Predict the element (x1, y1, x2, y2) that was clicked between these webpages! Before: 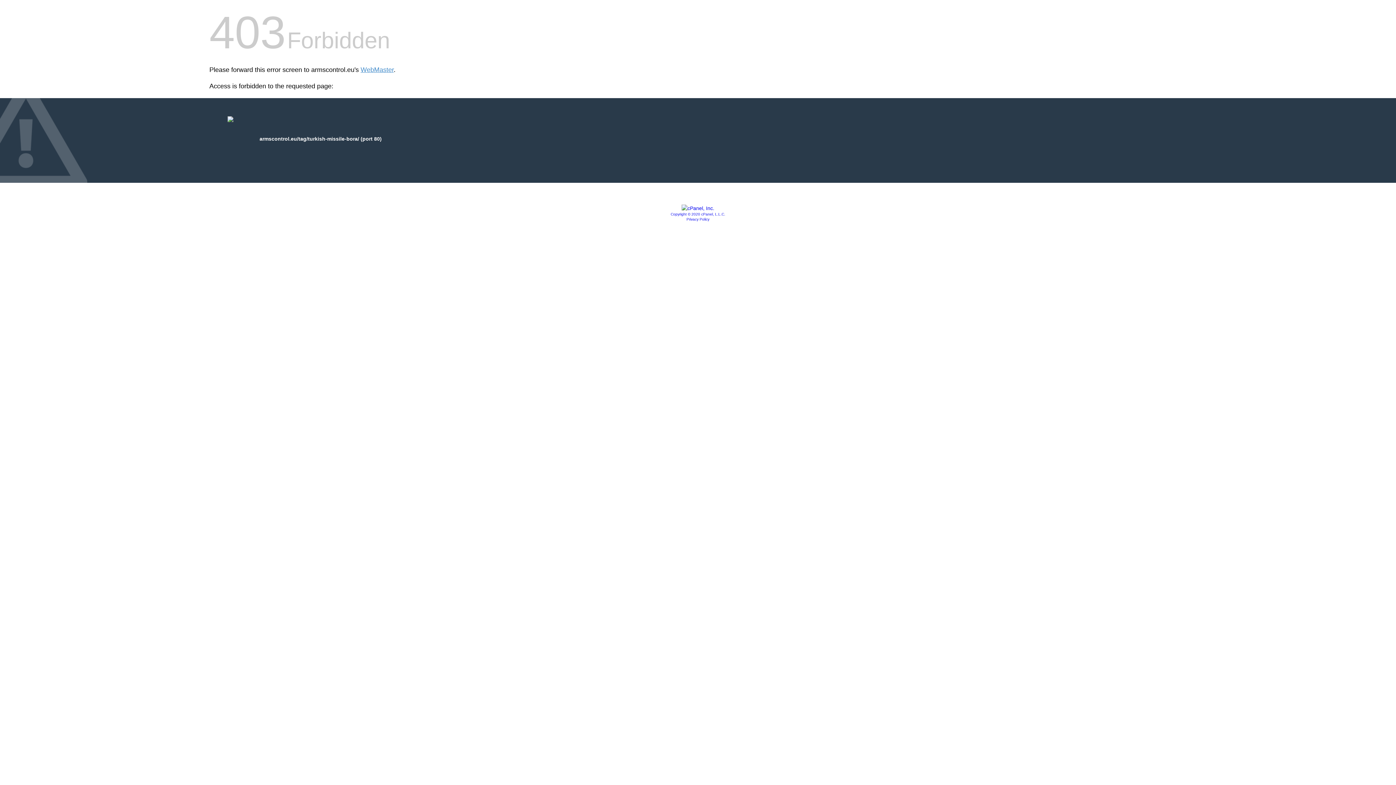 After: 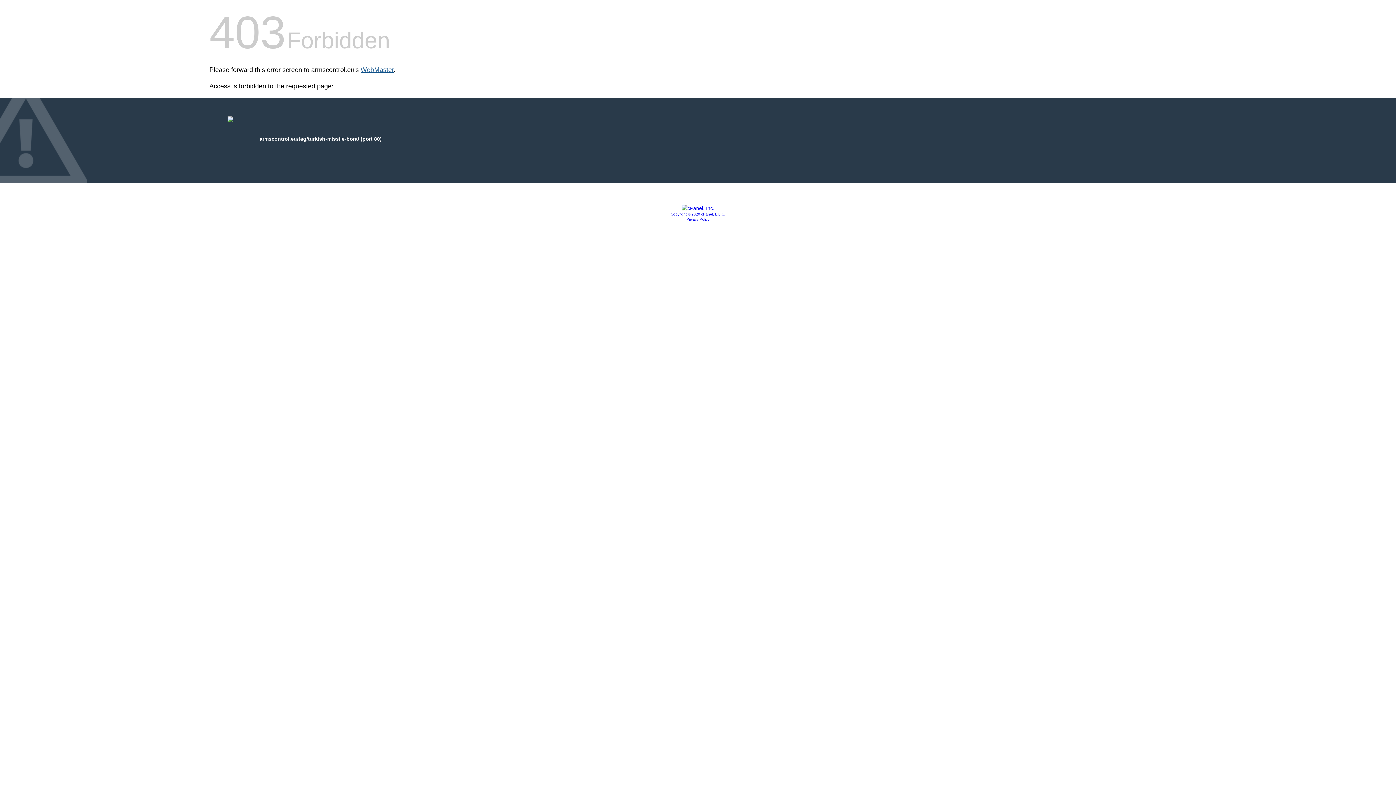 Action: bbox: (360, 66, 393, 73) label: WebMaster